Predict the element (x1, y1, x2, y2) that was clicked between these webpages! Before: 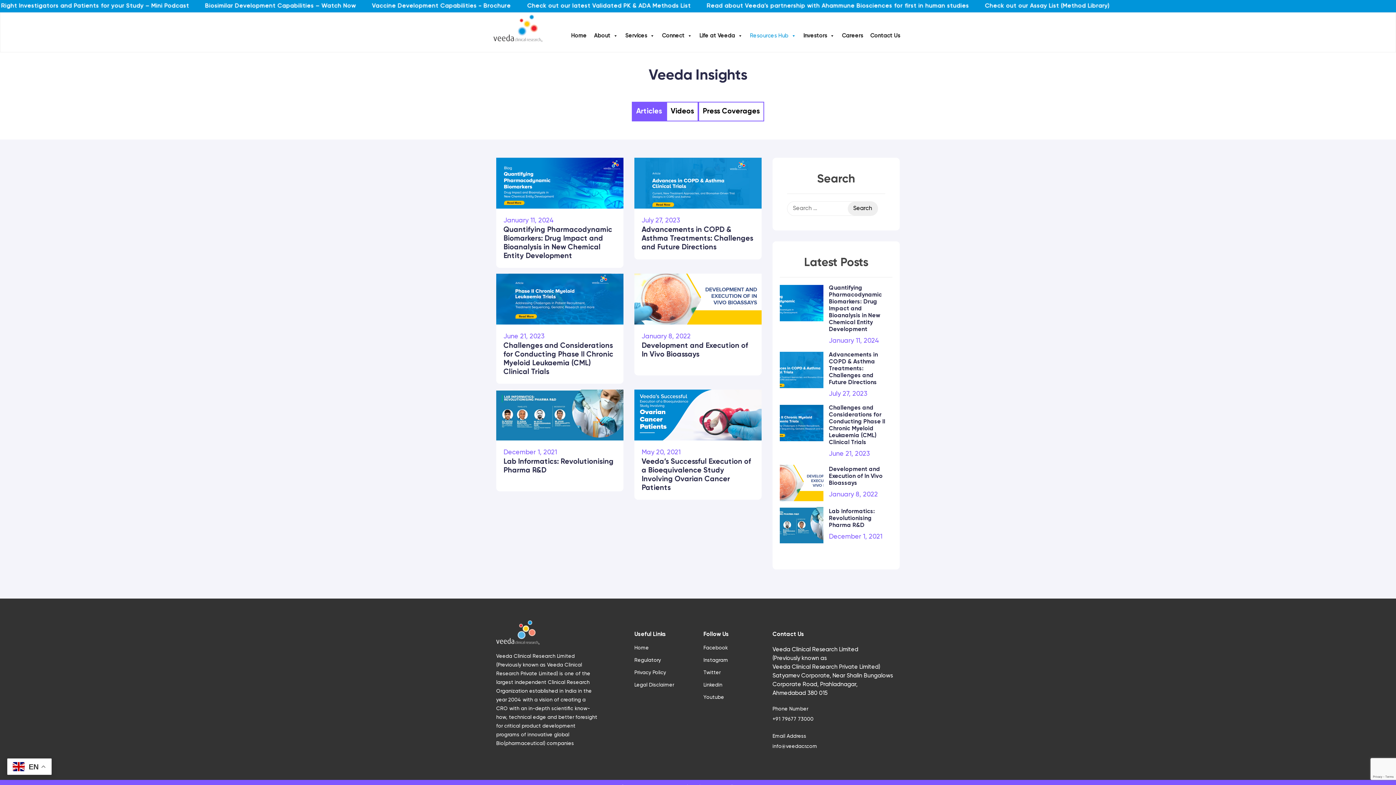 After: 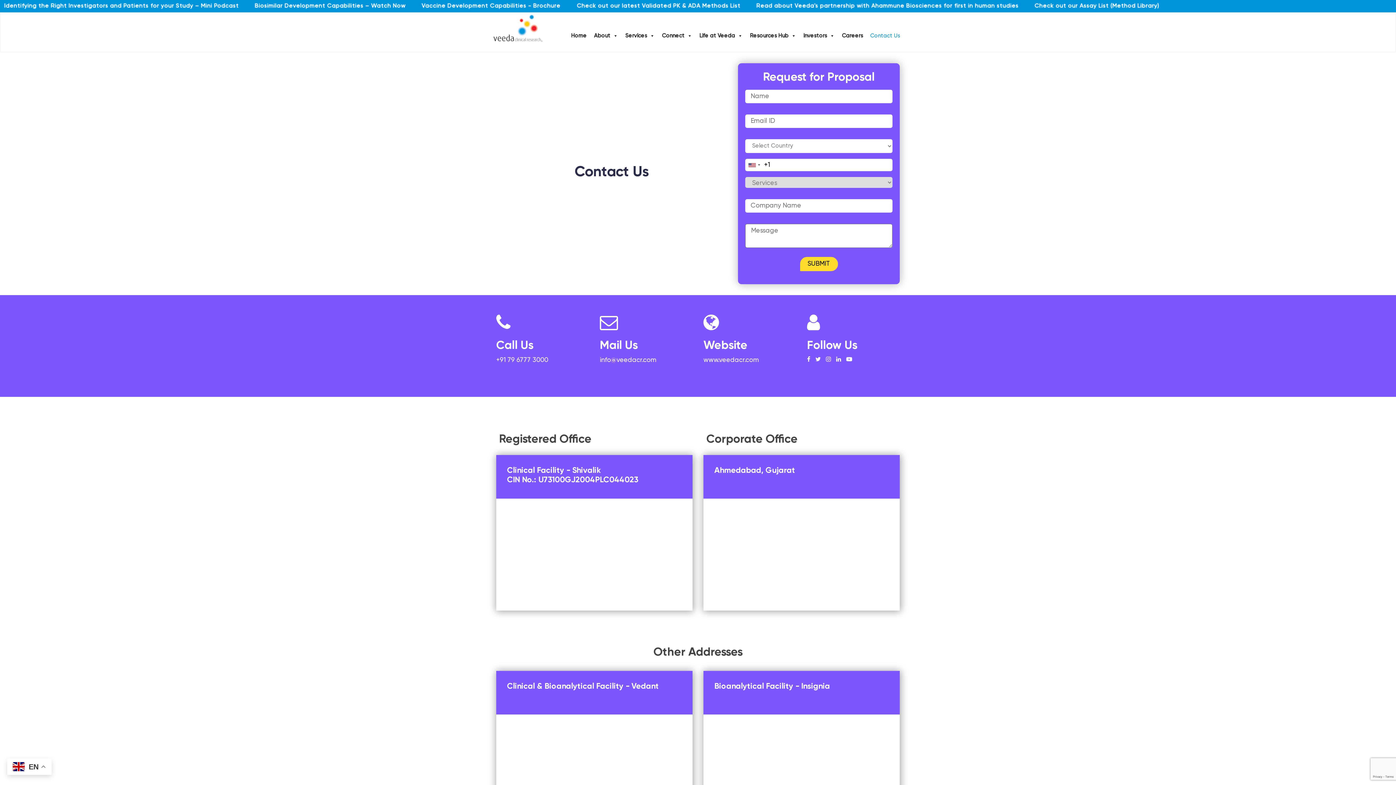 Action: label: Contact Us bbox: (866, 28, 904, 43)